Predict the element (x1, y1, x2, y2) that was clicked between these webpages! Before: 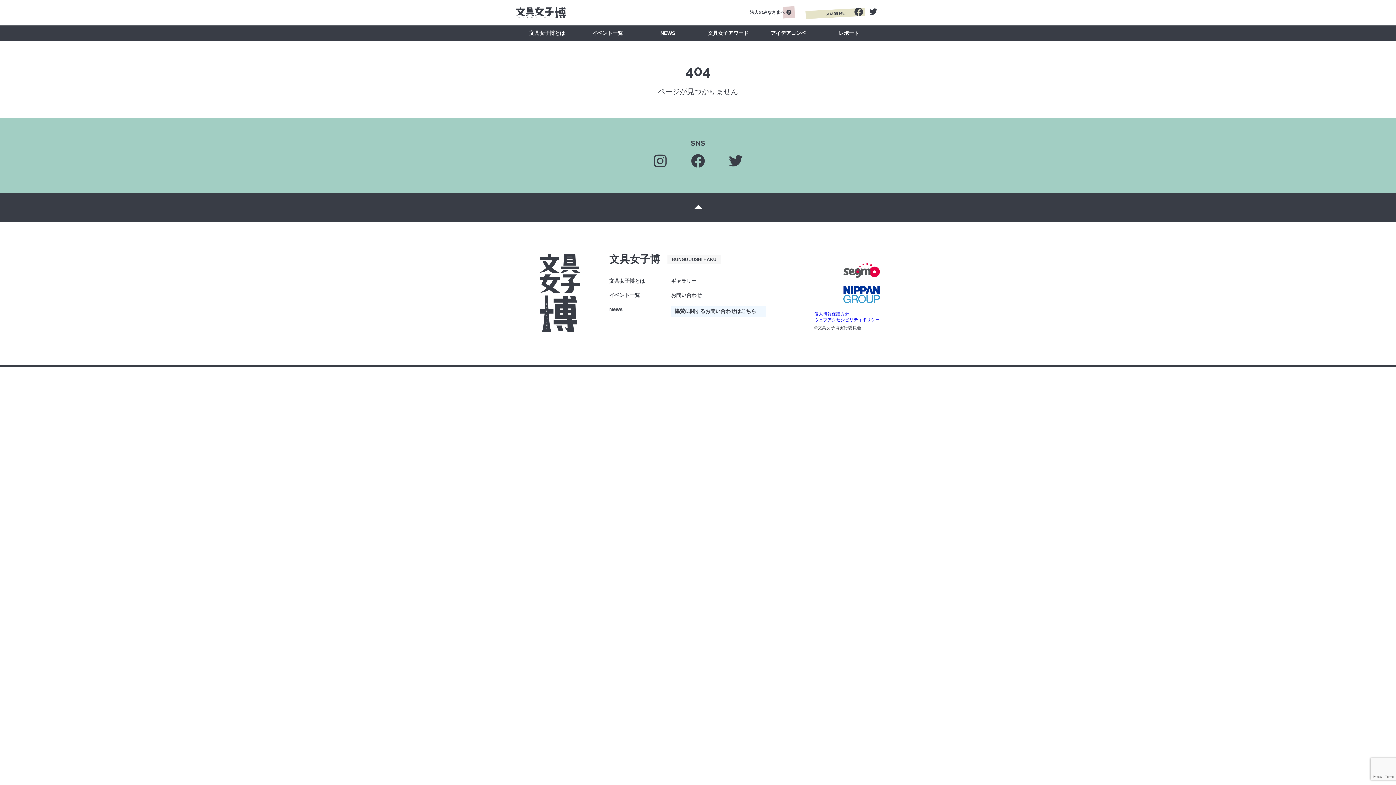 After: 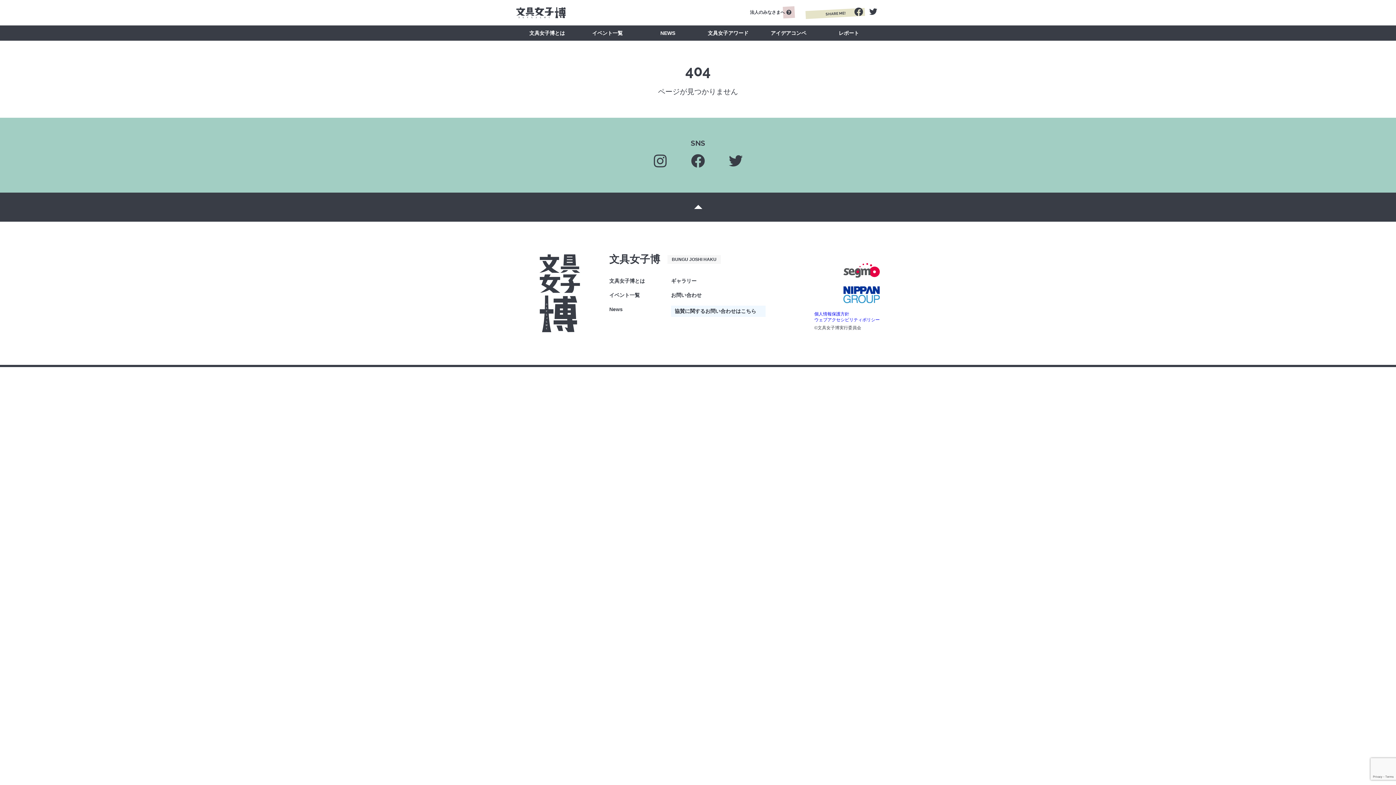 Action: bbox: (852, 5, 865, 18)